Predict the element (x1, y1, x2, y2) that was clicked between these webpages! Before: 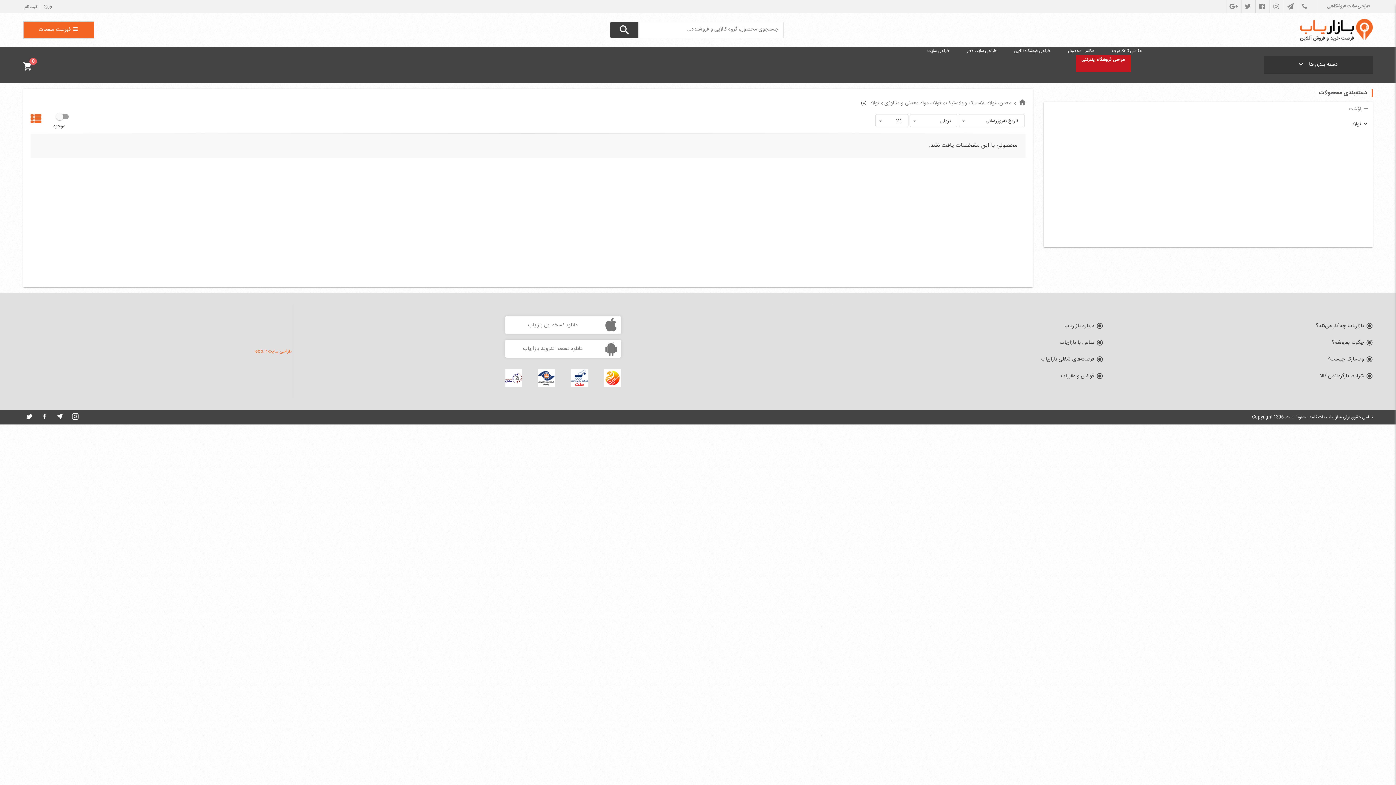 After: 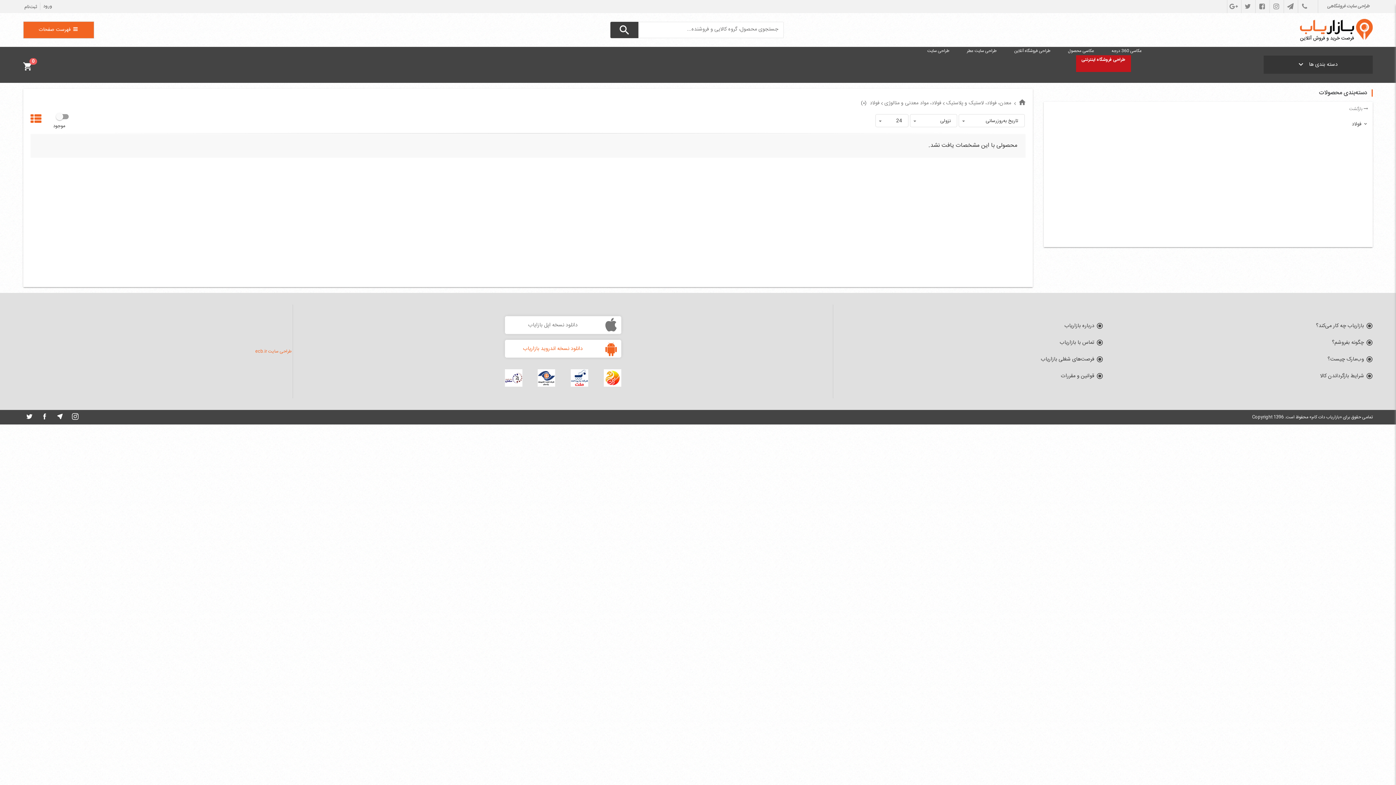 Action: label: G
دانلود نسخه اندروید بازاریاب bbox: (505, 340, 621, 357)